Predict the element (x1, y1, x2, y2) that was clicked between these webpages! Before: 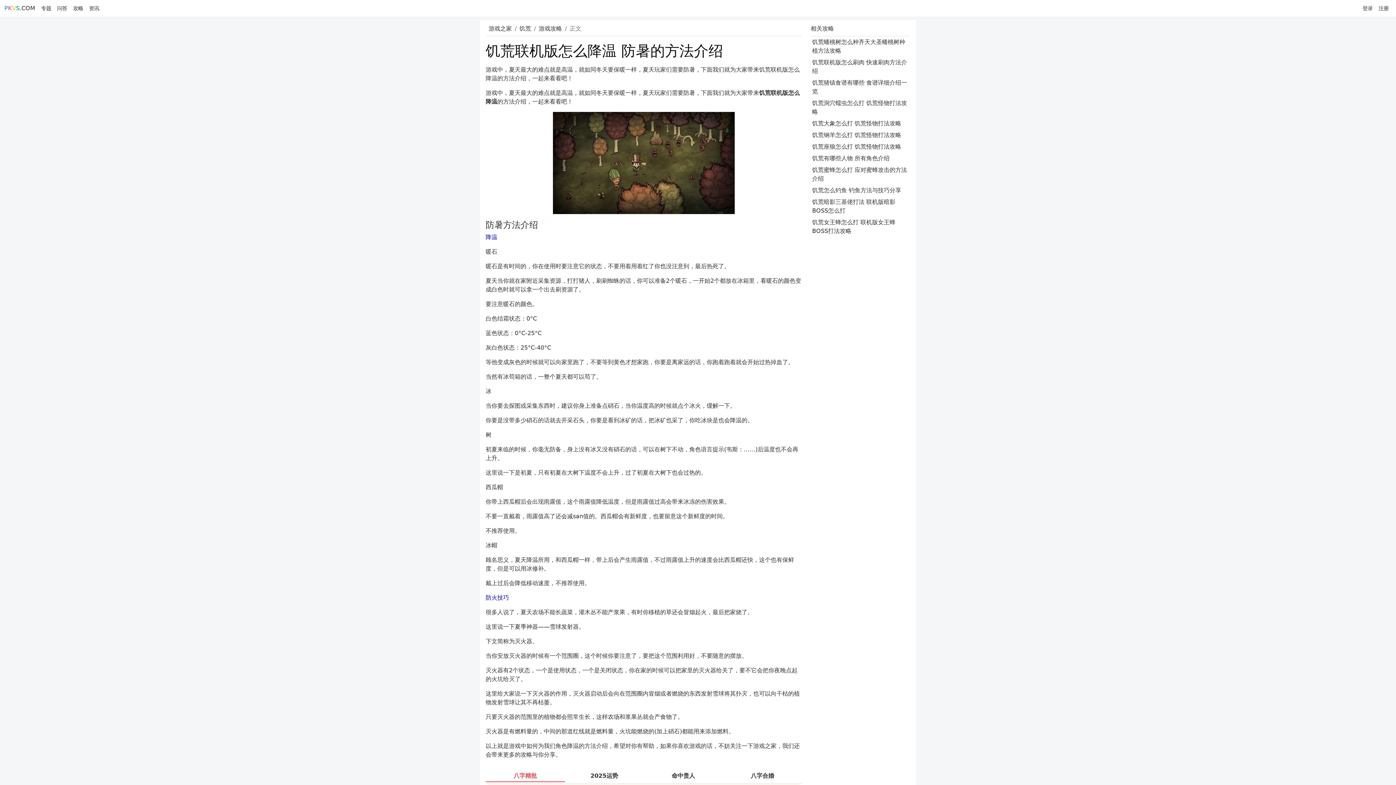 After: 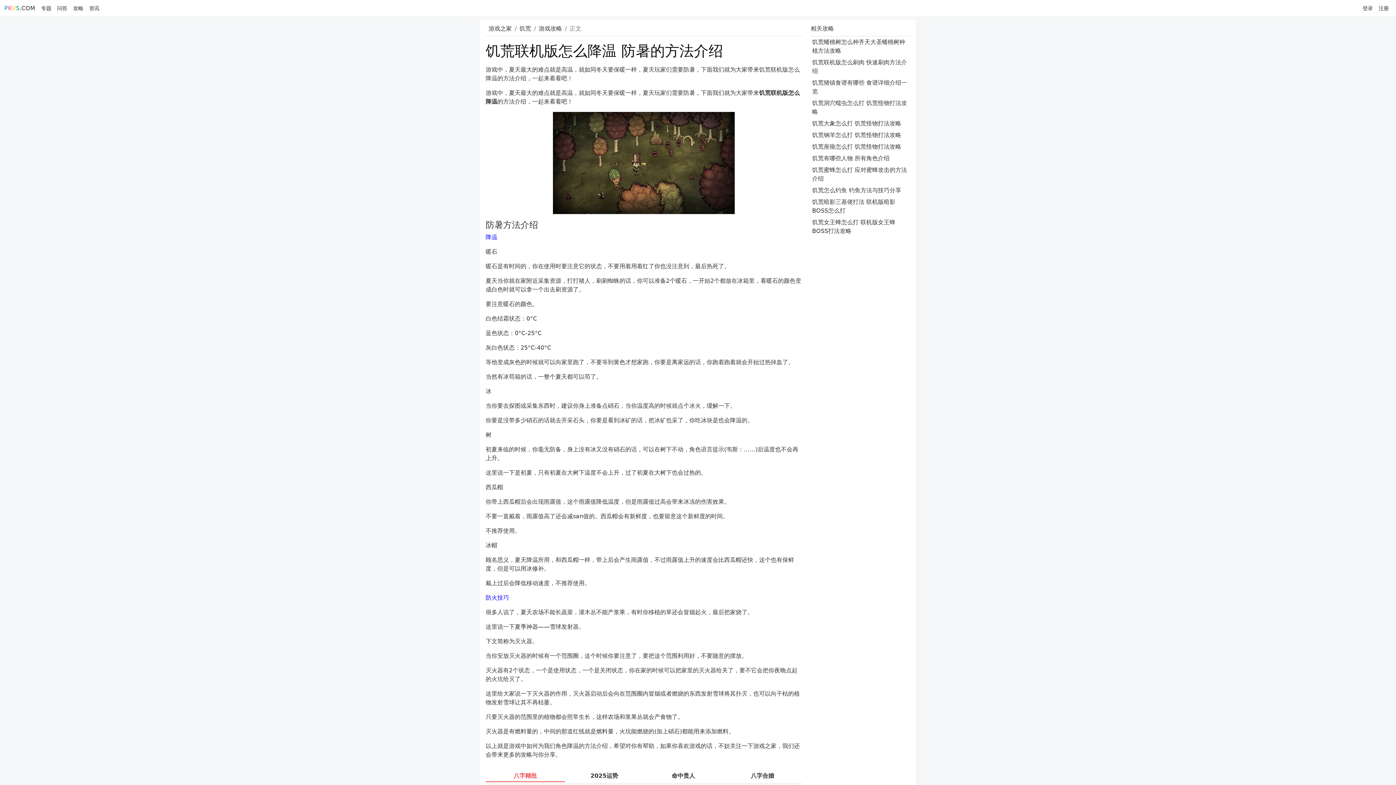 Action: bbox: (812, 187, 901, 193) label: 饥荒怎么钓鱼 钓鱼方法与技巧分享